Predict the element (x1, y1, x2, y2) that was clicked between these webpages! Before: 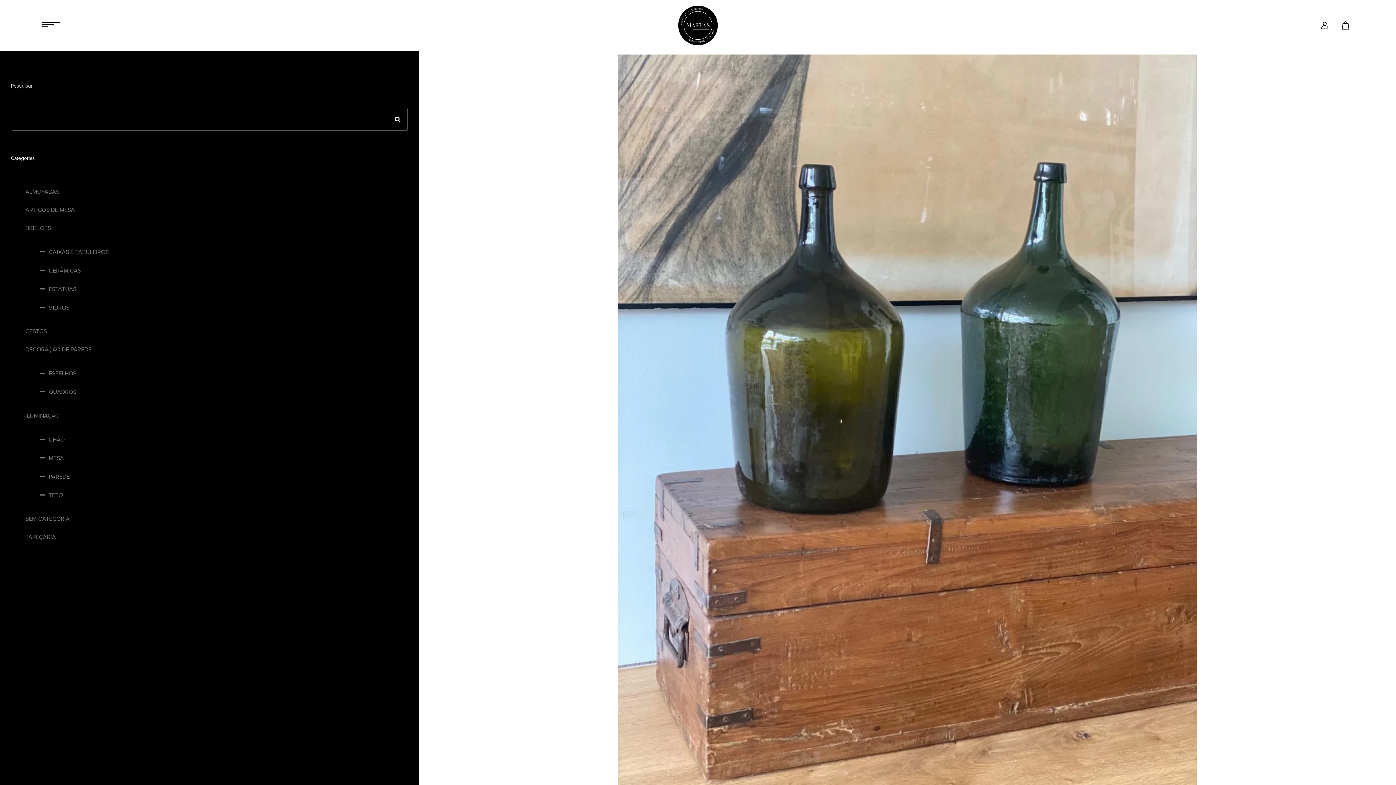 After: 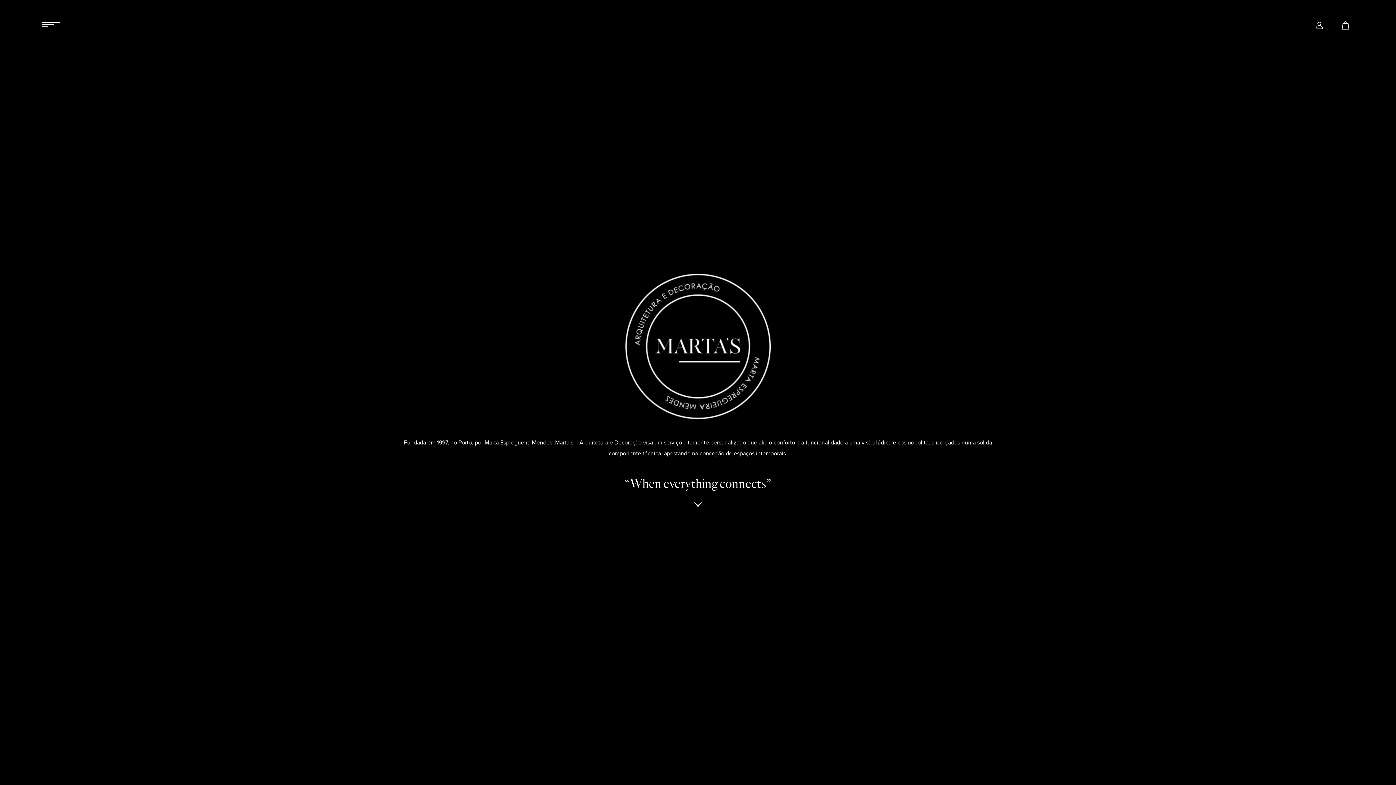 Action: bbox: (678, 5, 718, 45)